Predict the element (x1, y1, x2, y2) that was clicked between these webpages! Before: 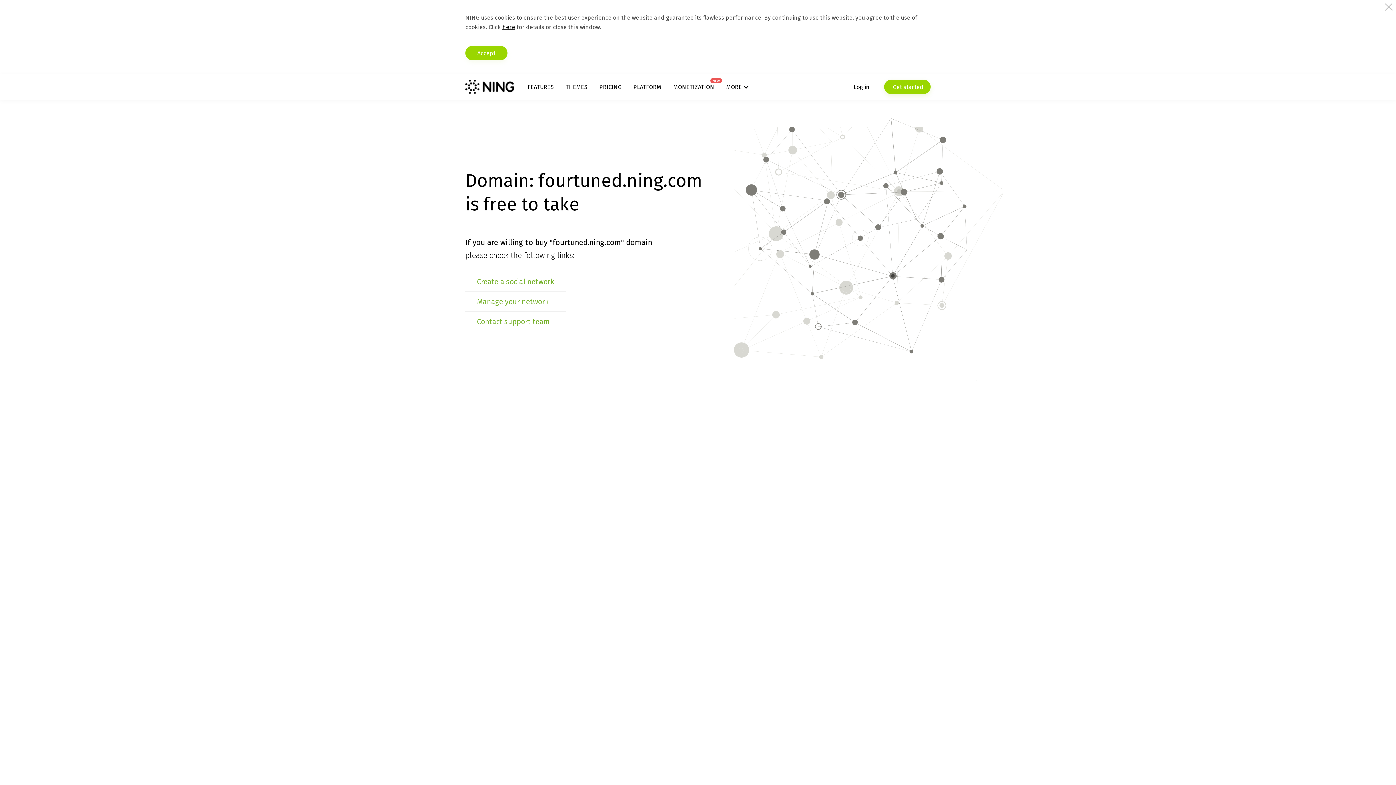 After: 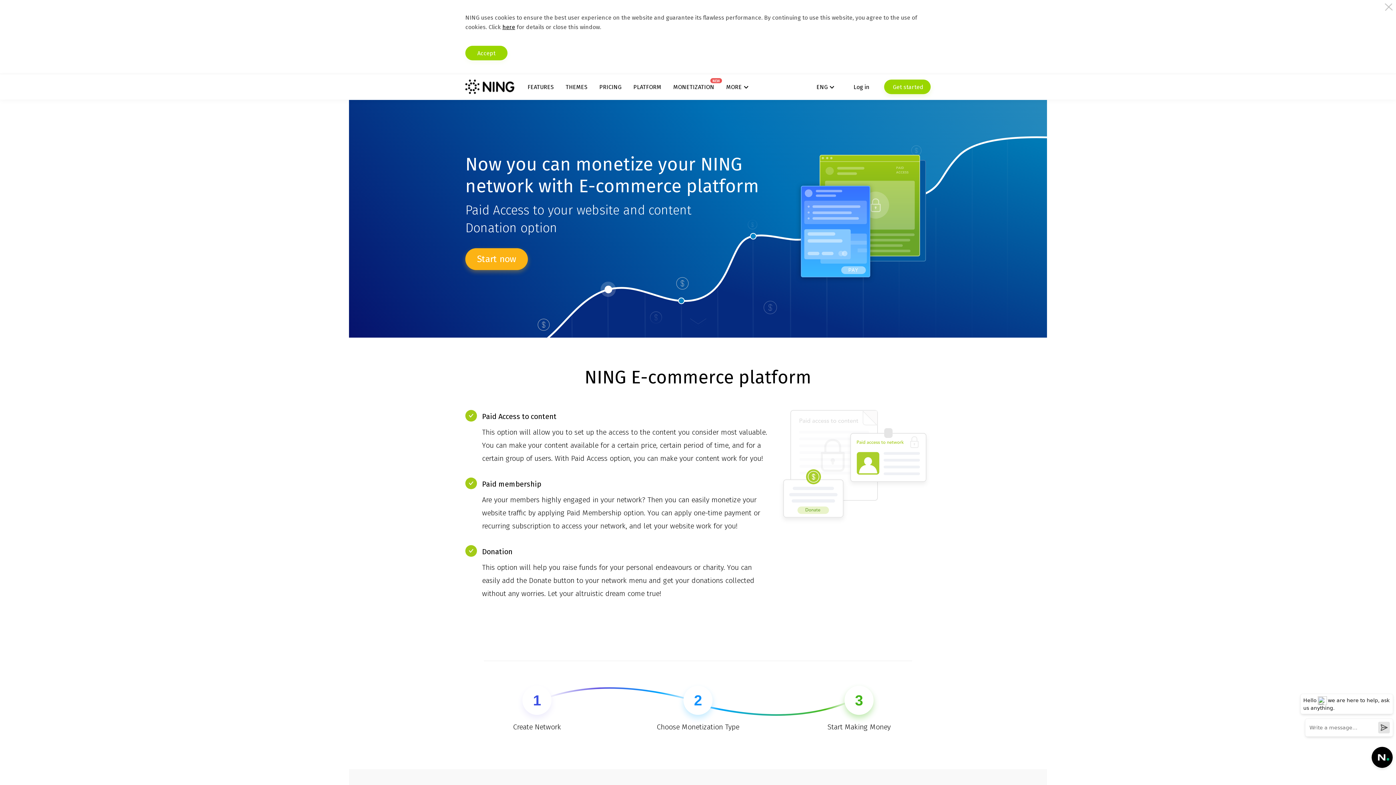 Action: bbox: (673, 83, 714, 90) label: MONETIZATION
NEW